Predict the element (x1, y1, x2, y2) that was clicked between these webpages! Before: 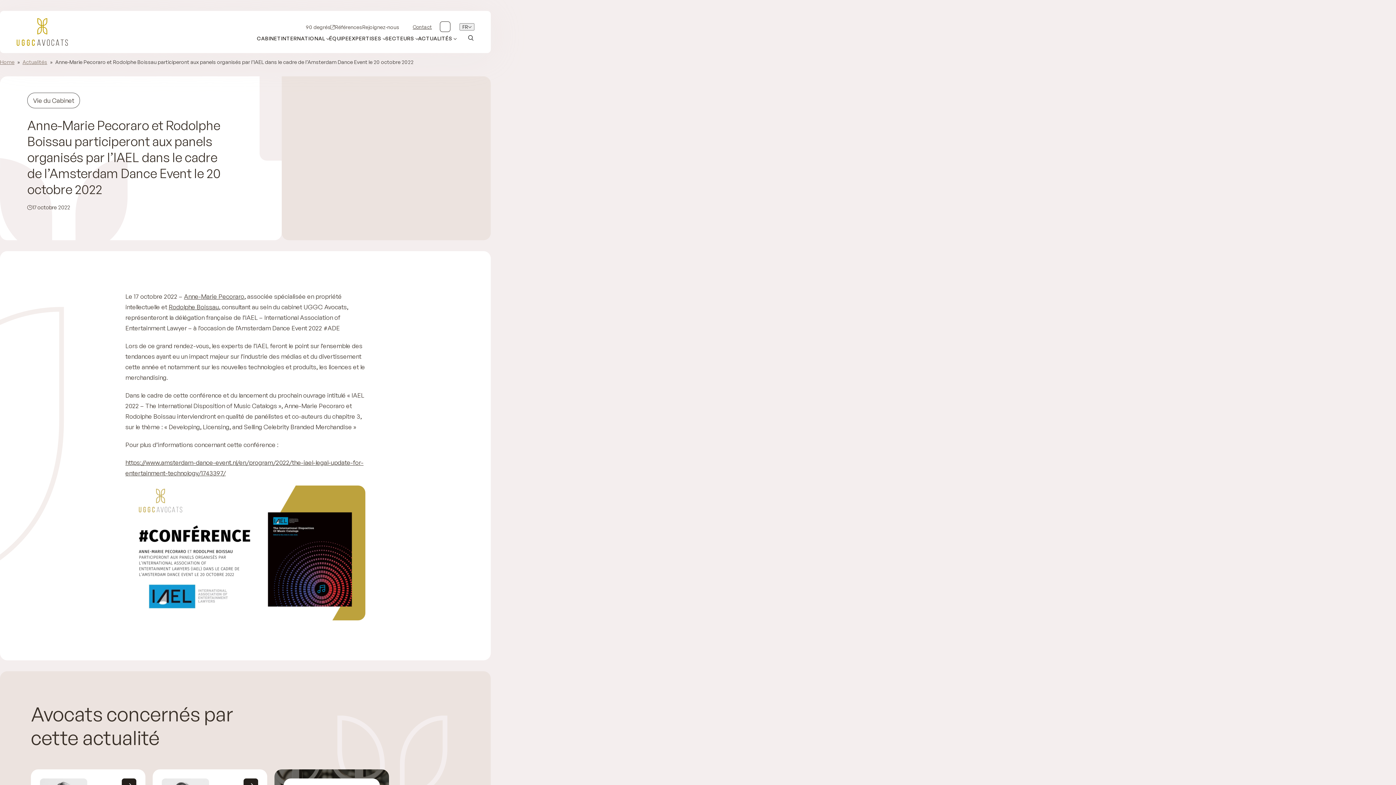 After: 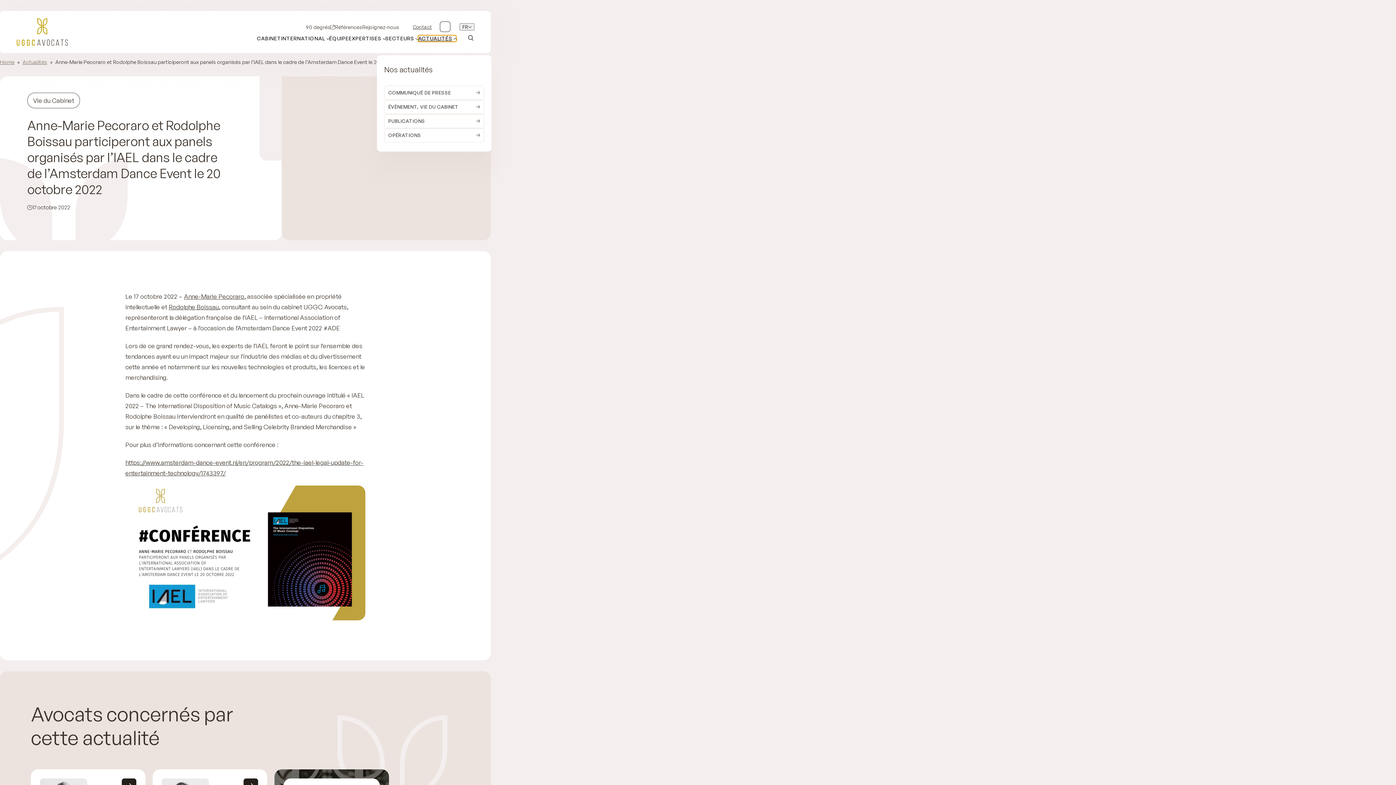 Action: bbox: (418, 35, 456, 41) label: Ouvrir le sous-menu (Actualités)